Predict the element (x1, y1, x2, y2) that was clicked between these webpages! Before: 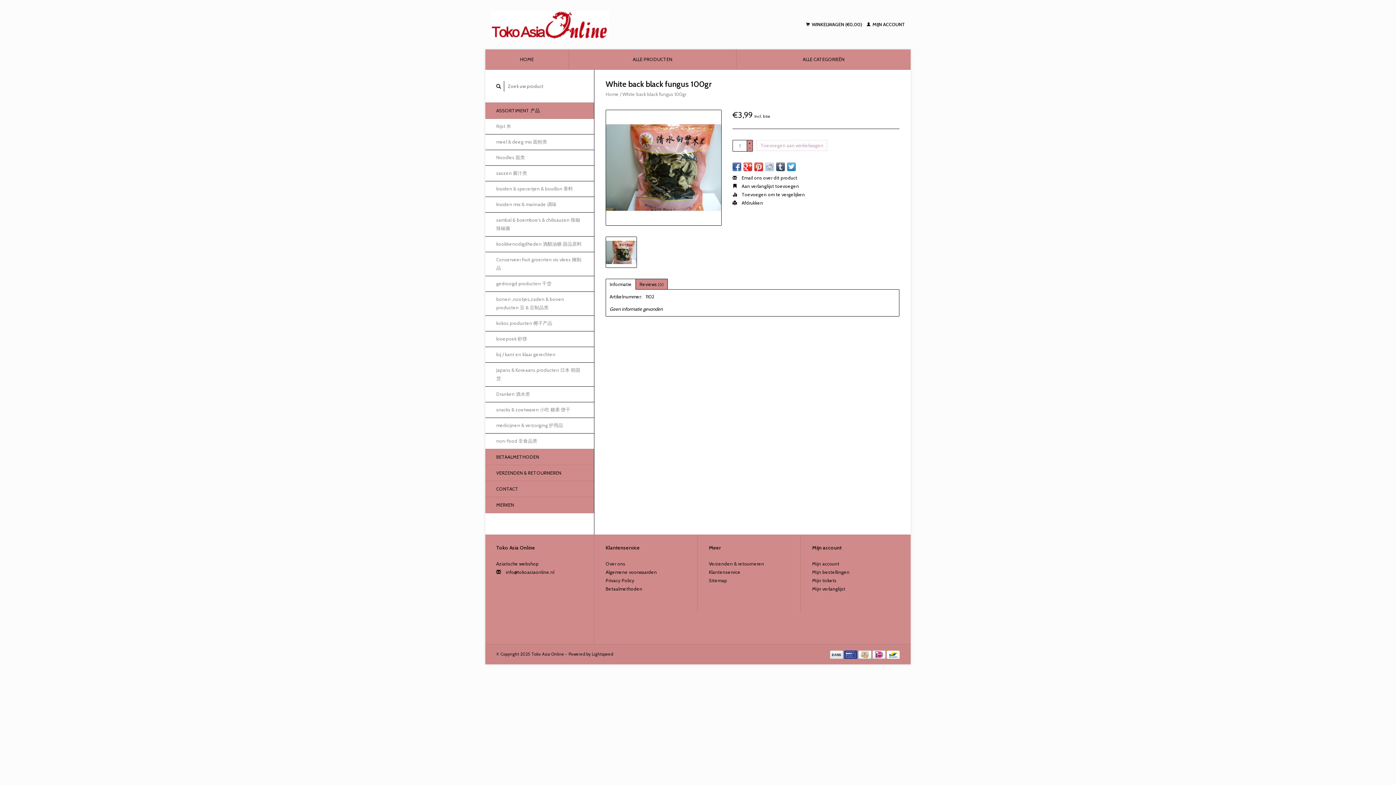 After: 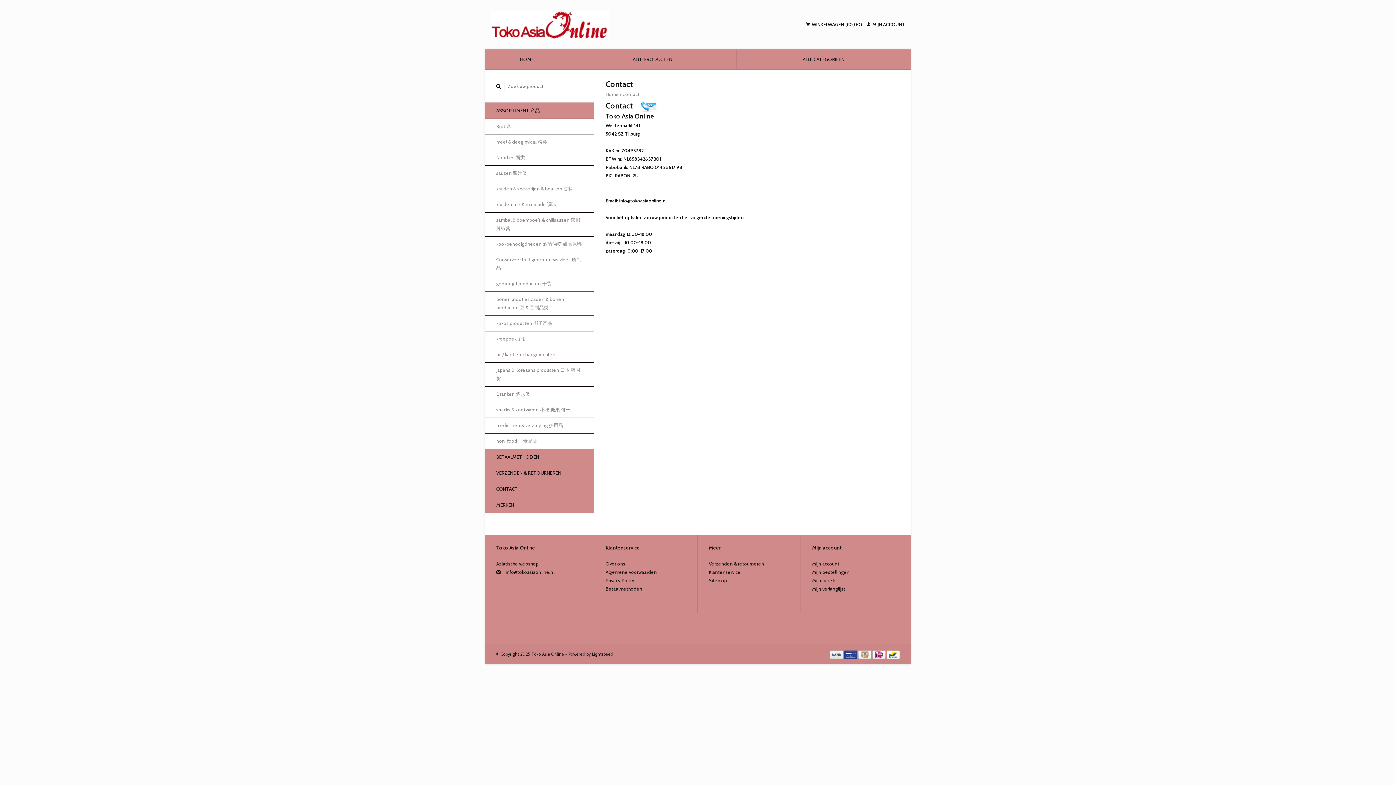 Action: bbox: (485, 481, 594, 497) label: CONTACT